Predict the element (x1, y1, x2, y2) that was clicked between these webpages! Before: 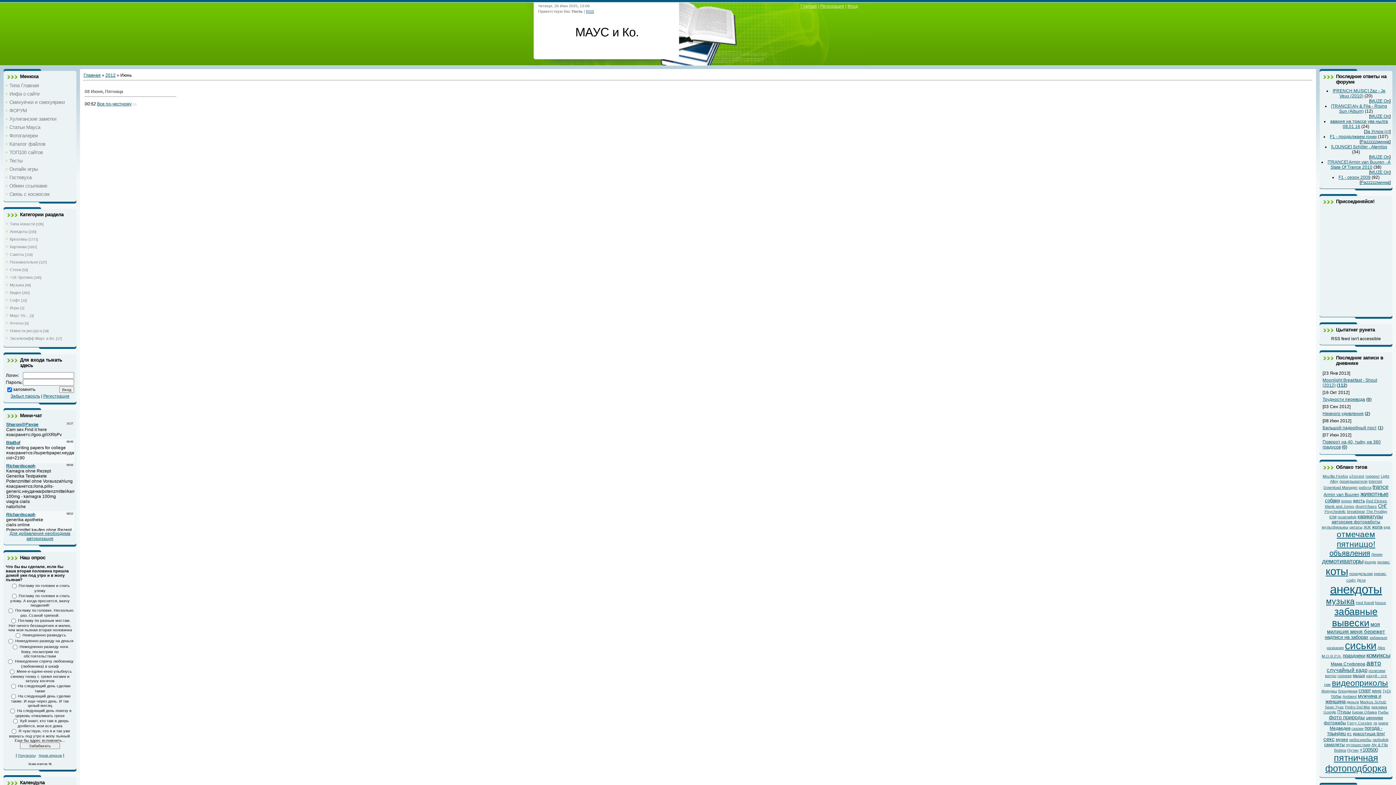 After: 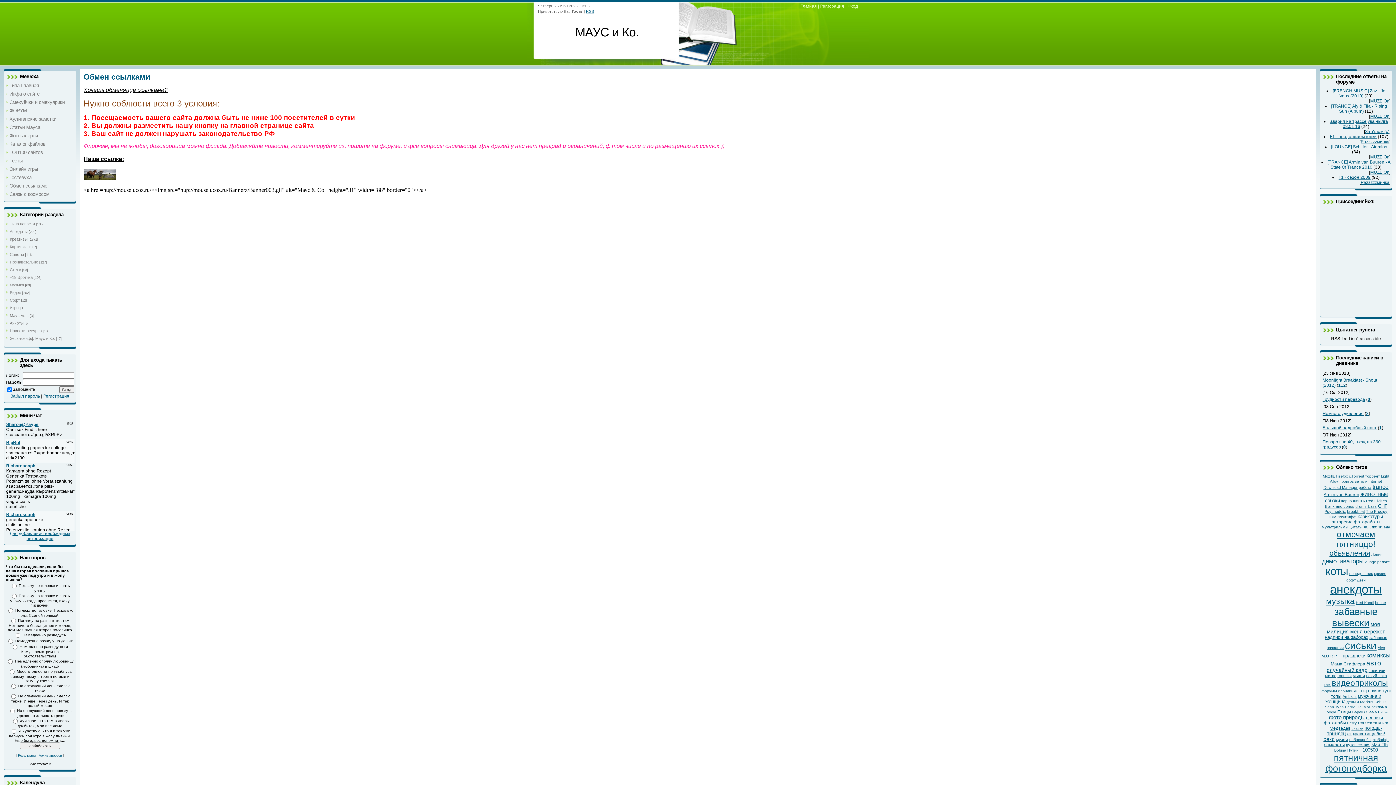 Action: bbox: (9, 183, 47, 188) label: Обмен ссылкаме